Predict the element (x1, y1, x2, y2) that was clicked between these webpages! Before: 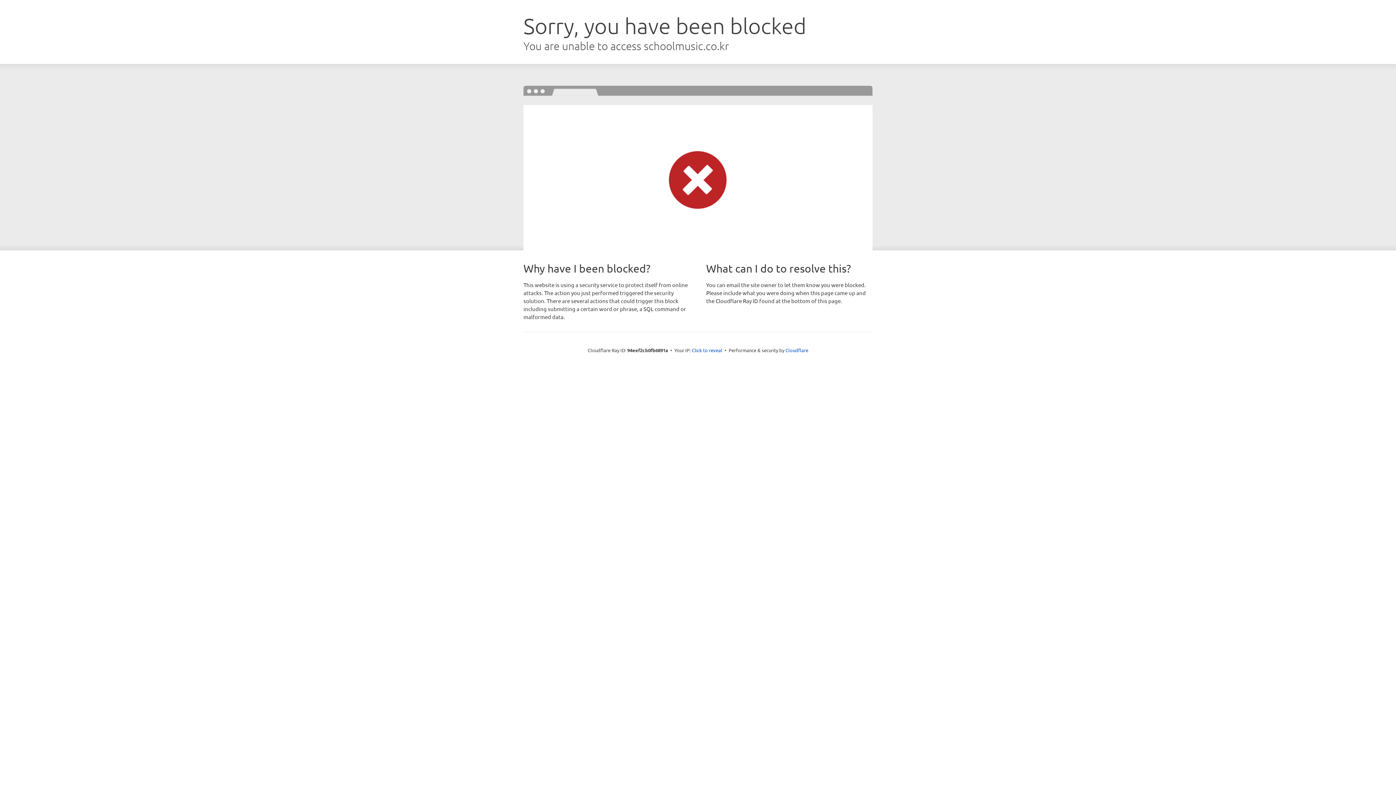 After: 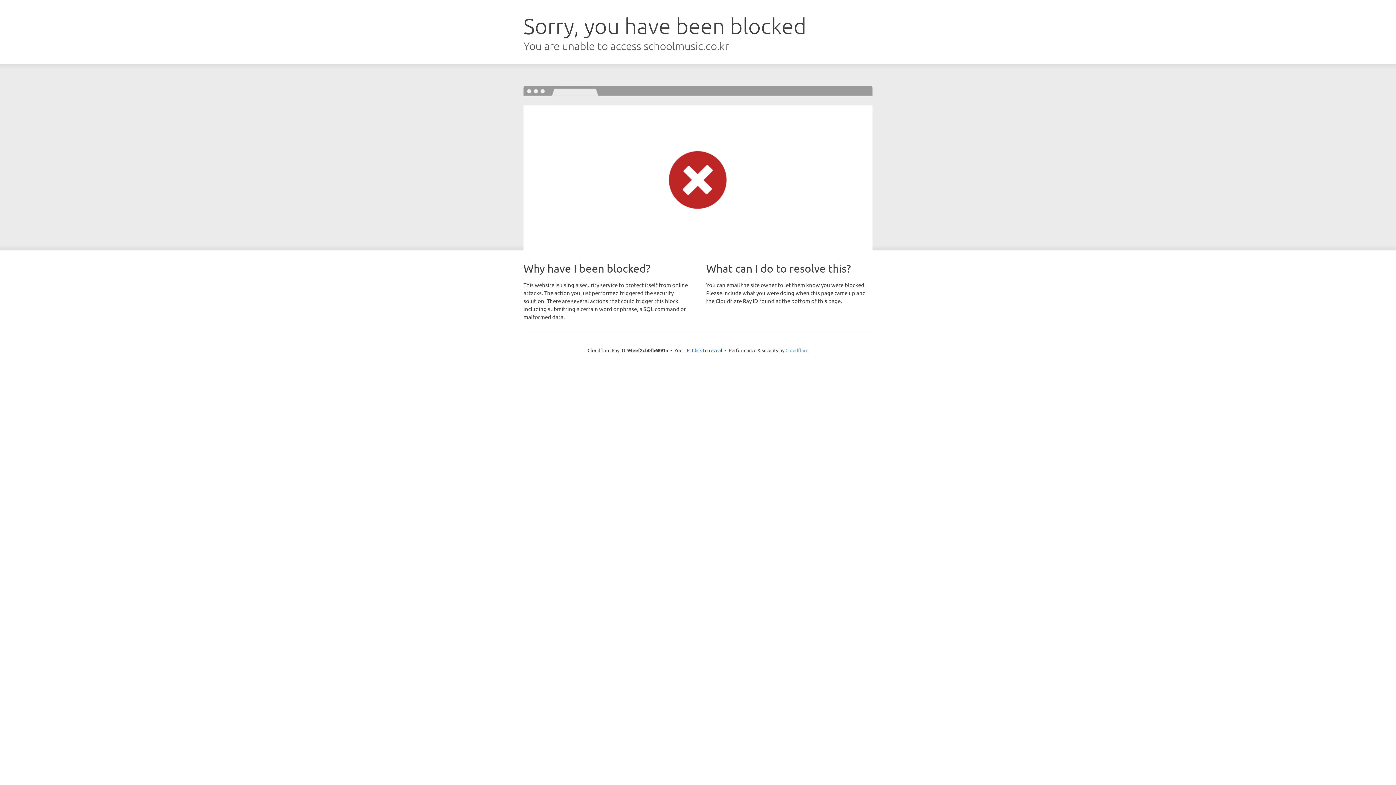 Action: label: Cloudflare bbox: (785, 347, 808, 353)